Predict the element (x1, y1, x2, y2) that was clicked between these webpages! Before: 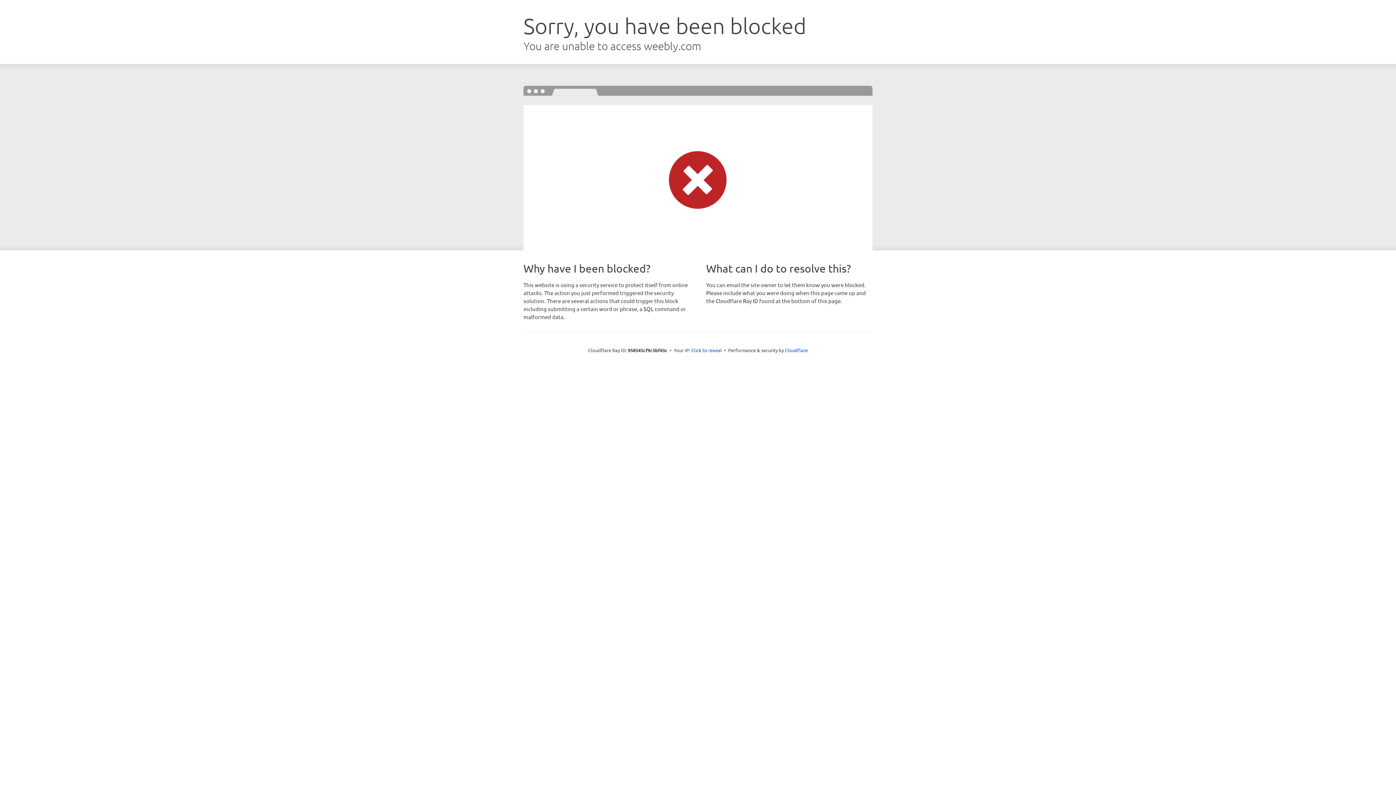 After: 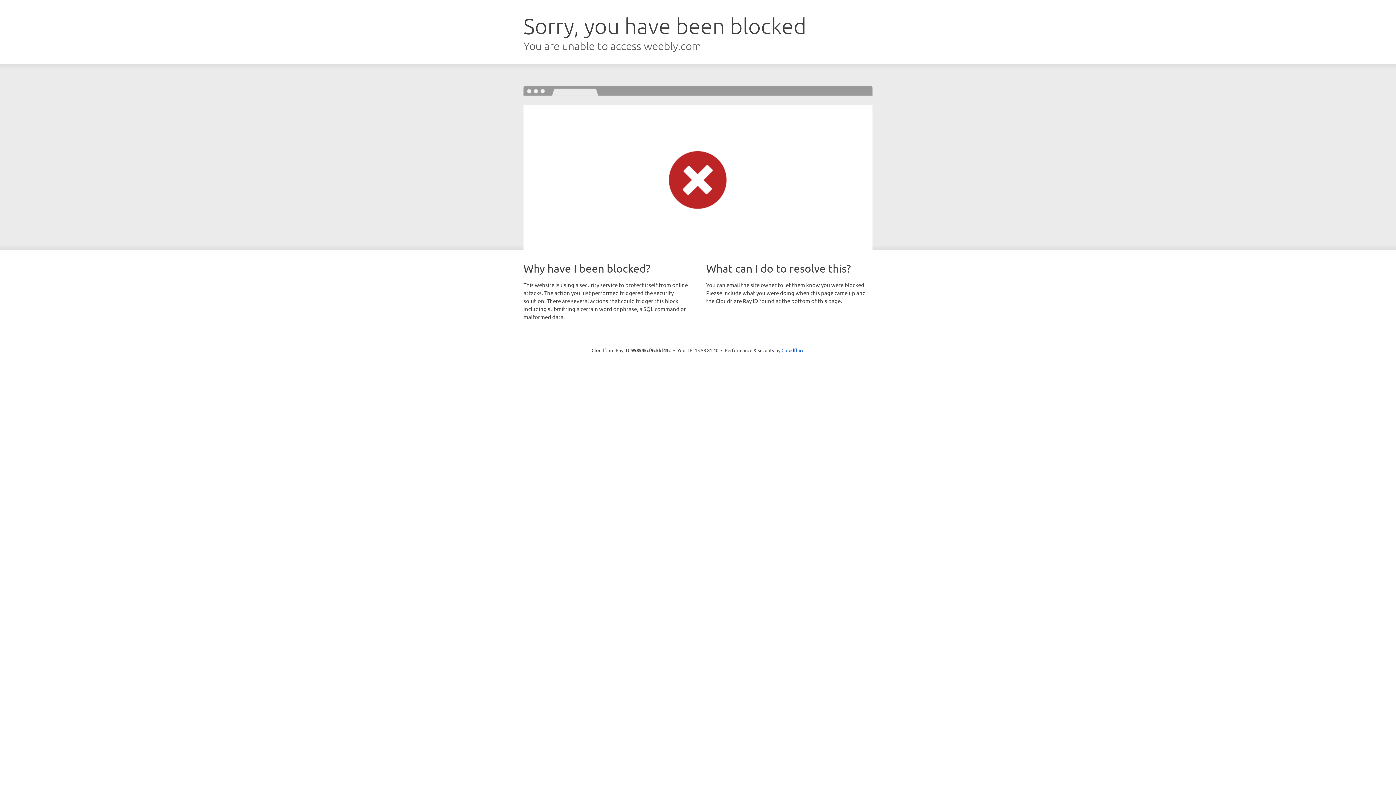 Action: bbox: (691, 346, 722, 353) label: Click to reveal